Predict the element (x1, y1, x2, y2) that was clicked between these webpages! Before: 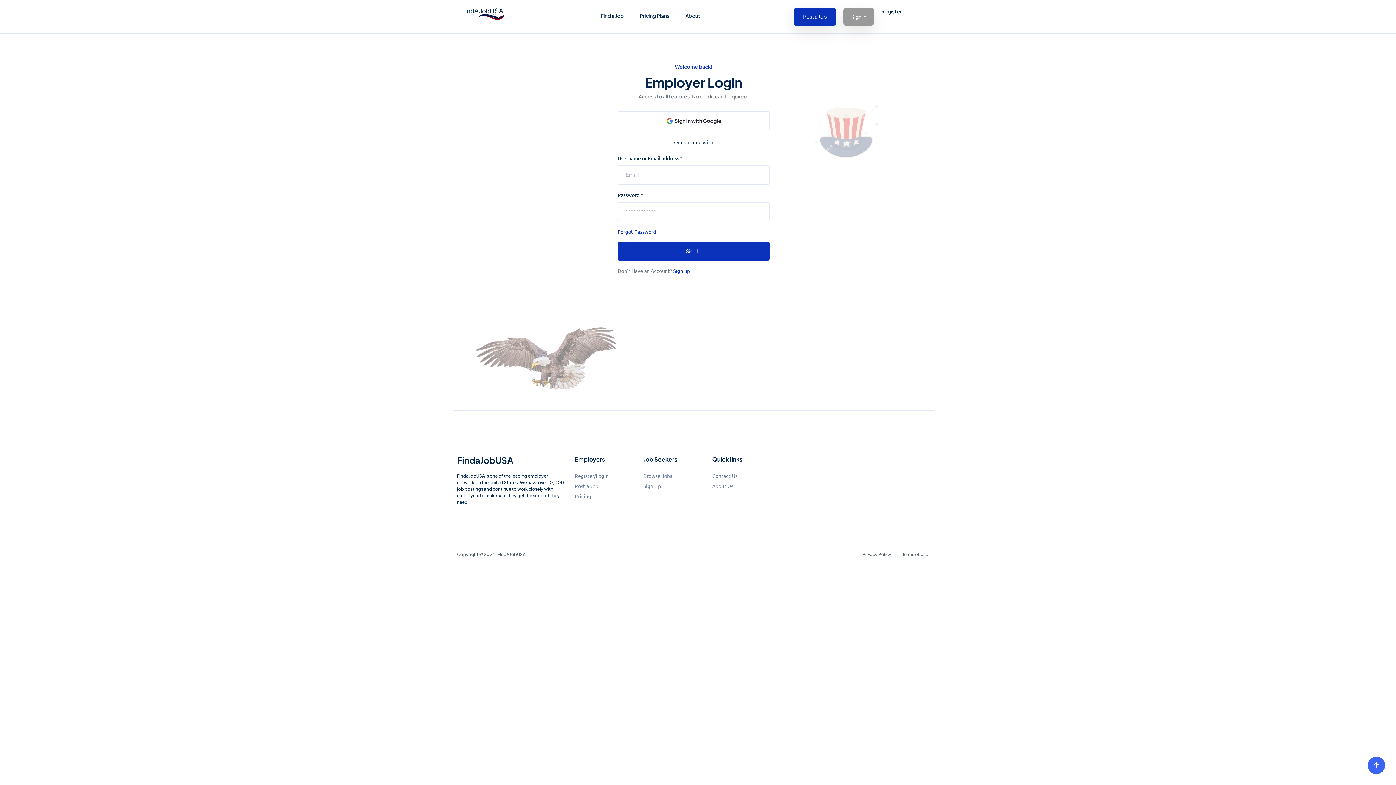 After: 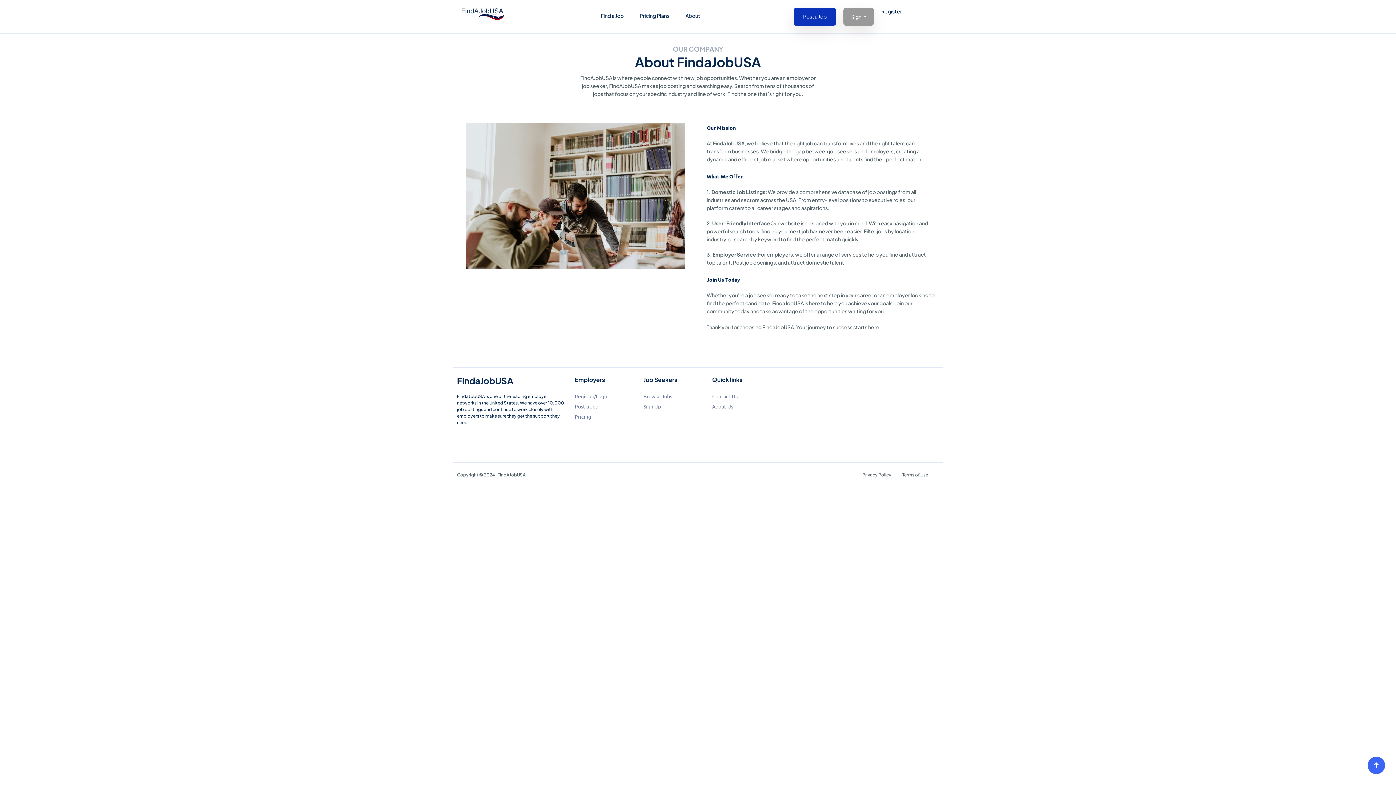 Action: label: About Us bbox: (712, 482, 733, 489)